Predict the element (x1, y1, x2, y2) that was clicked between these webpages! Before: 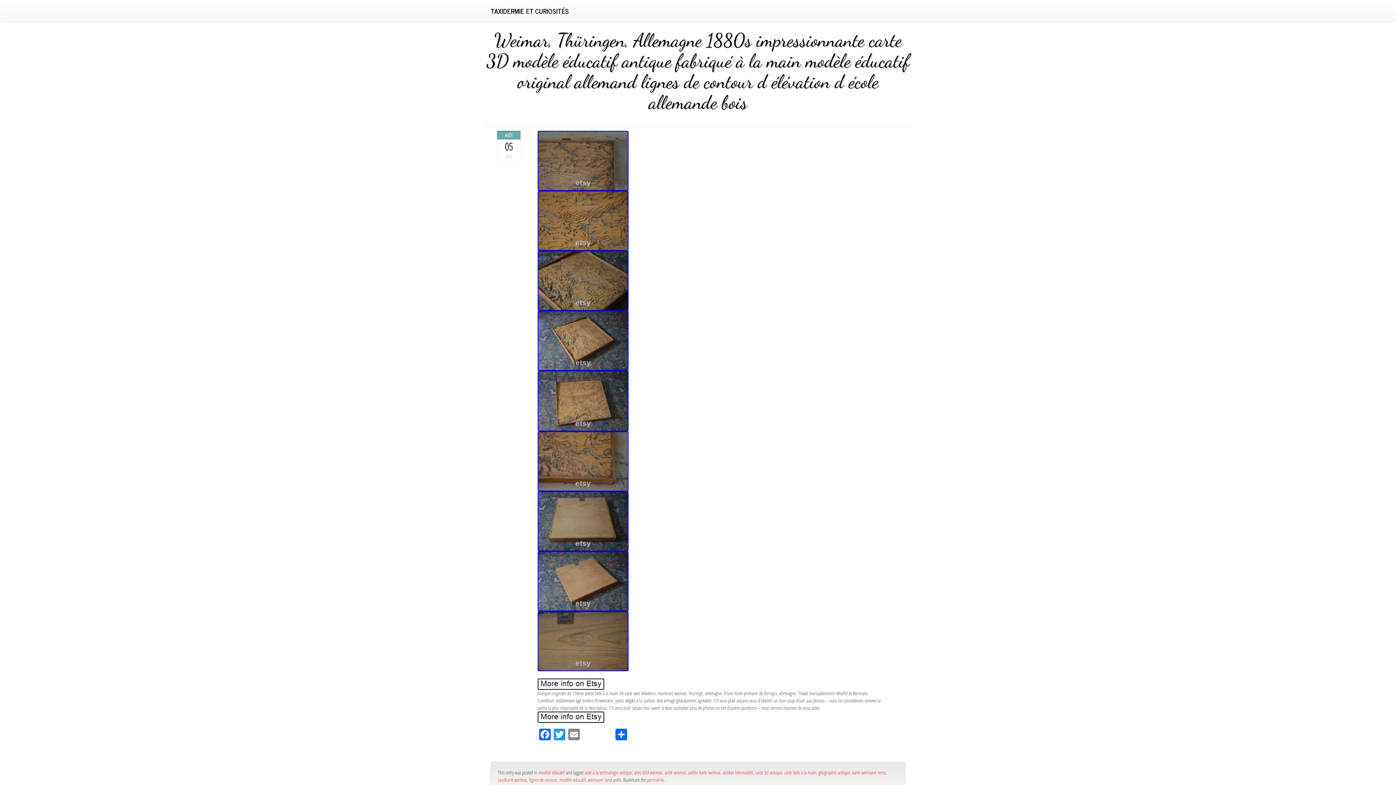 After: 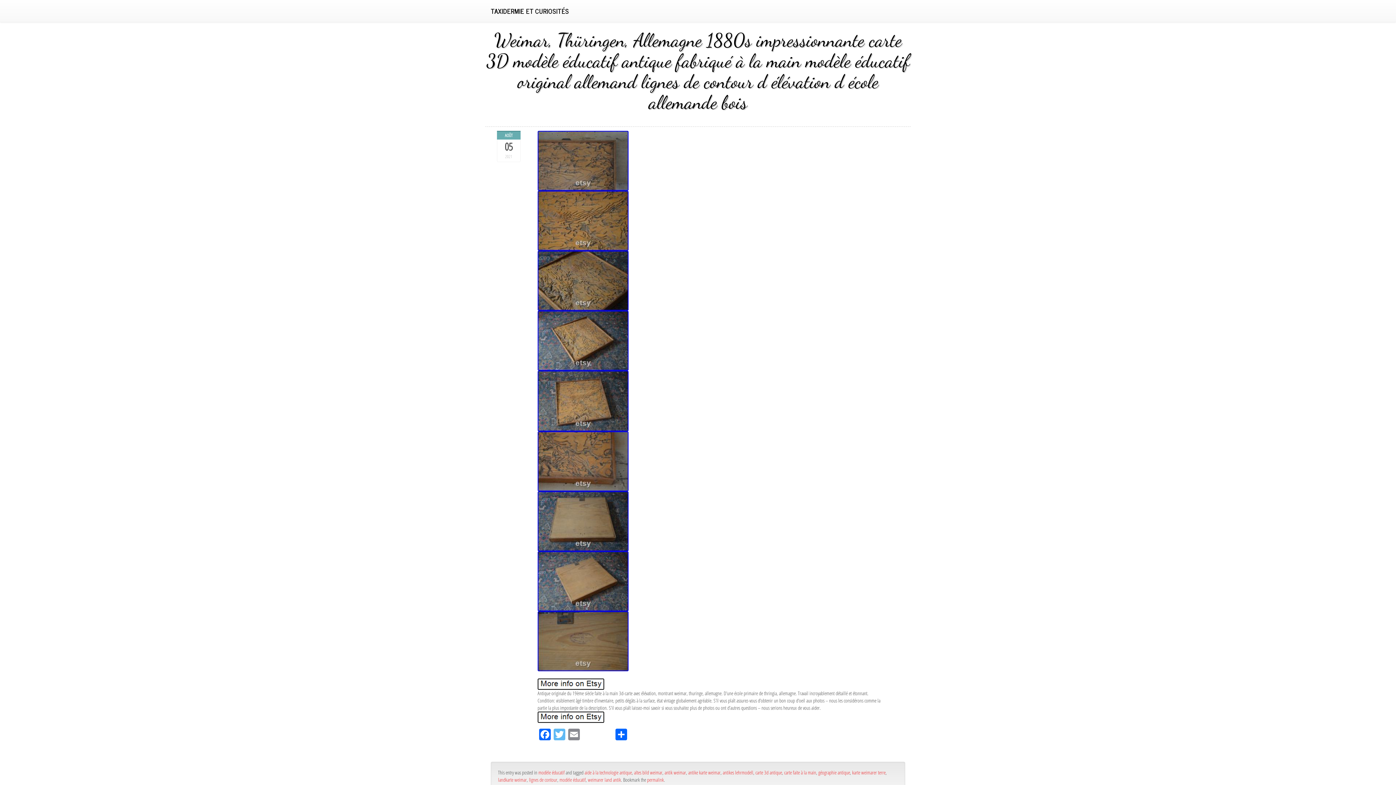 Action: bbox: (552, 728, 566, 742) label: Twitter